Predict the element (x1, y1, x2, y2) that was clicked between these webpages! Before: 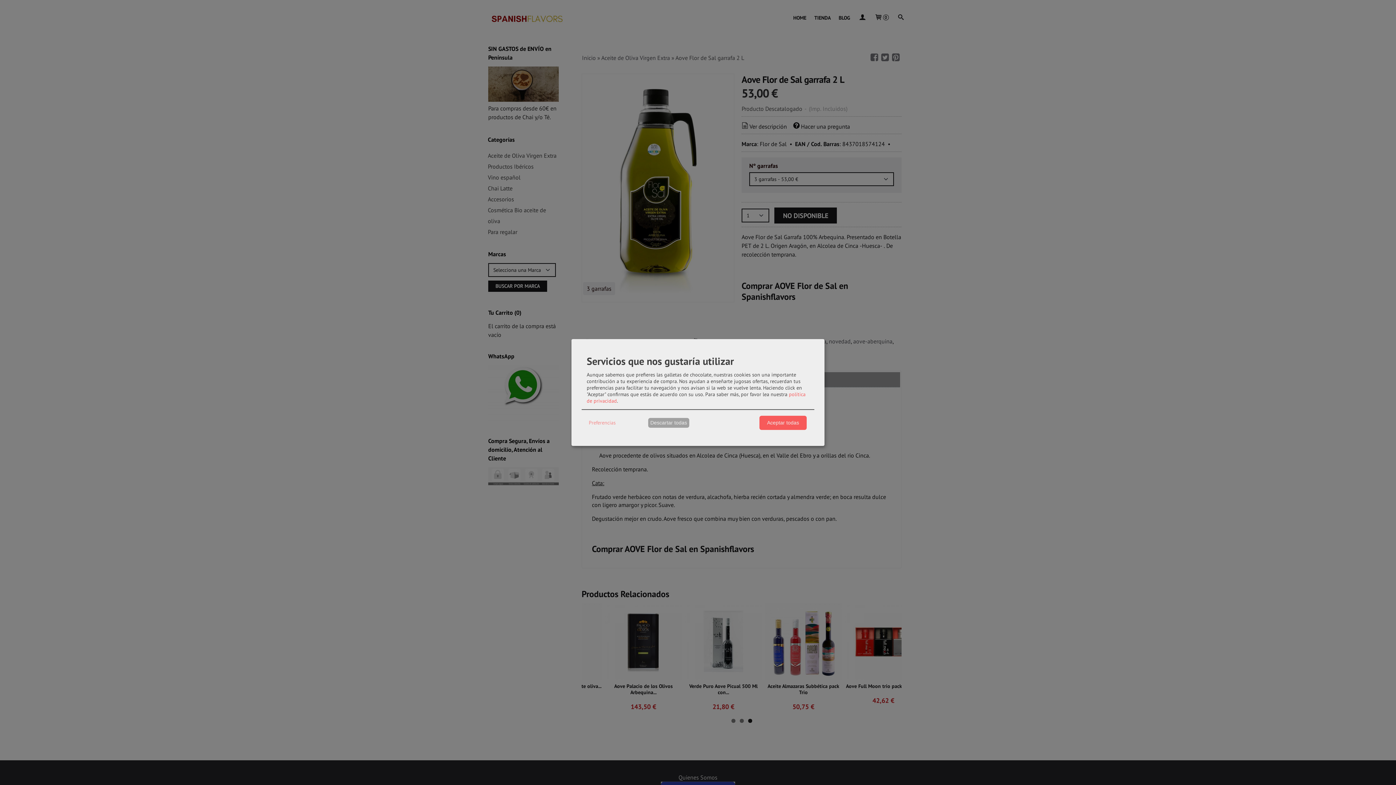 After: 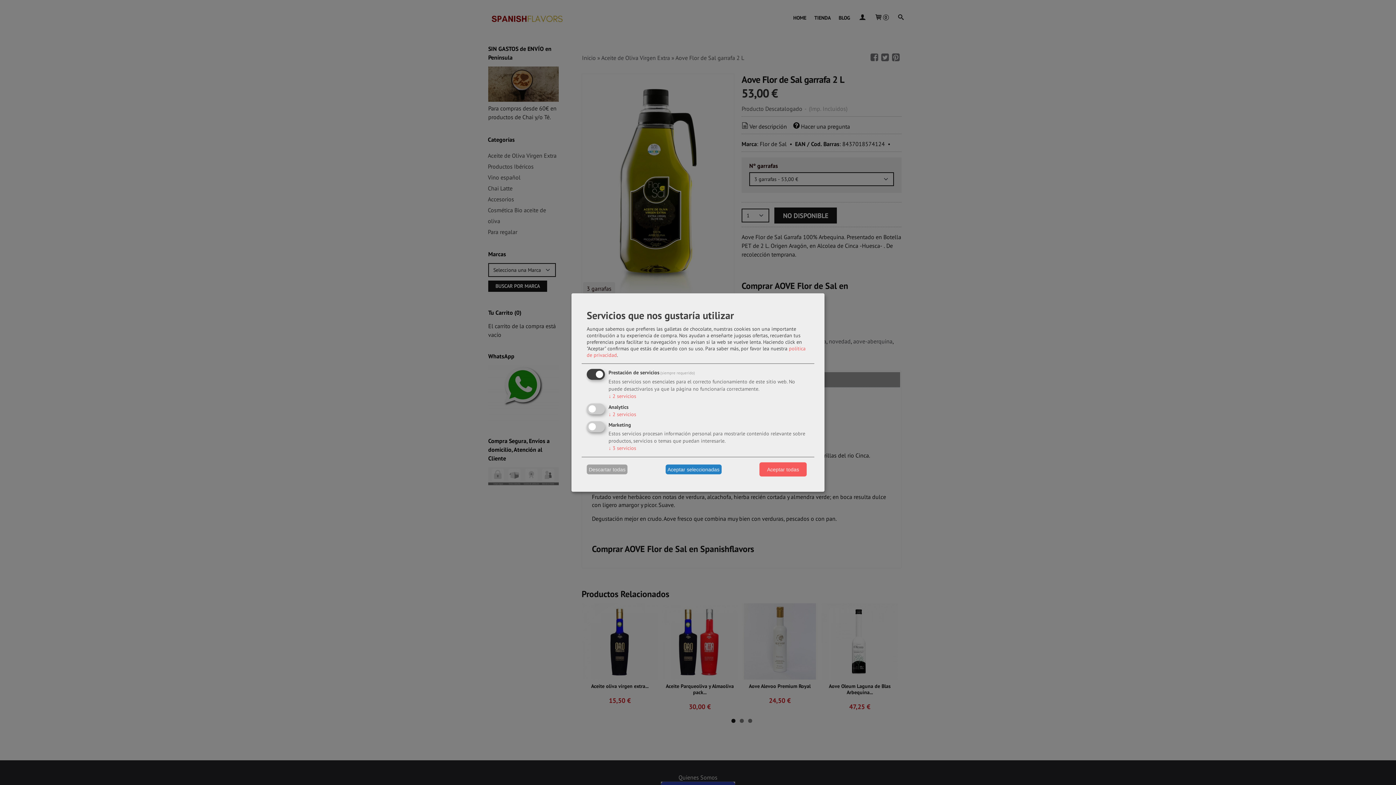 Action: bbox: (586, 417, 617, 428) label: Preferencias